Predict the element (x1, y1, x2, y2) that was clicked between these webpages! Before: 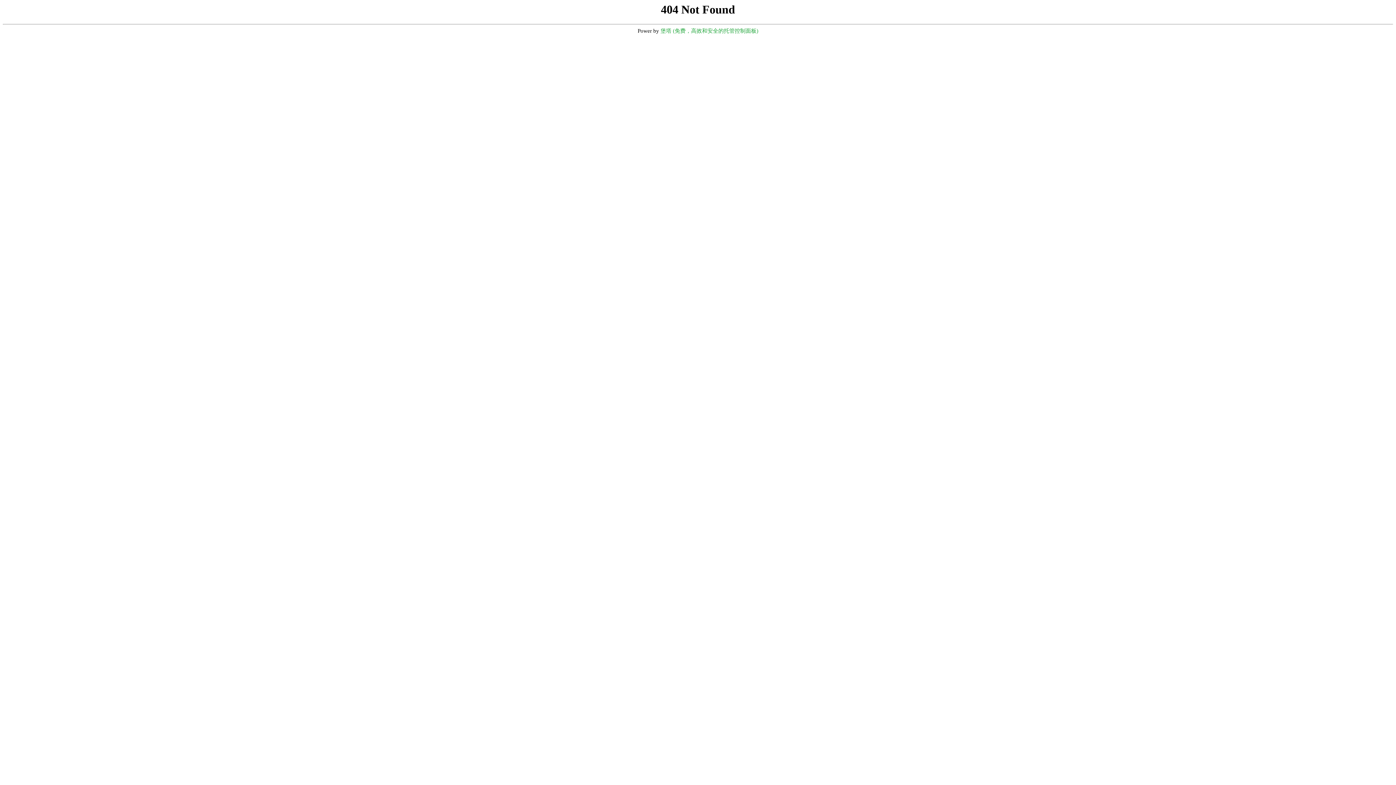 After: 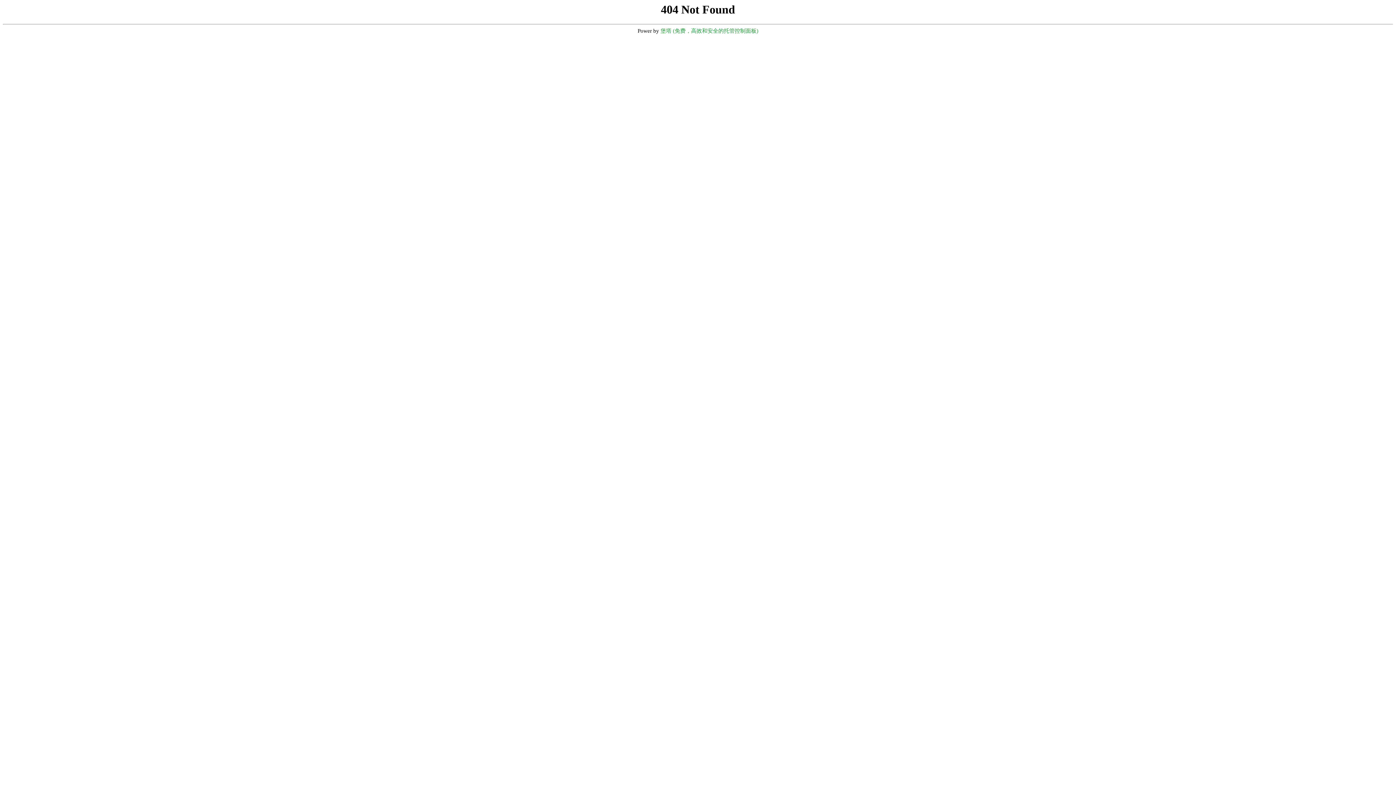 Action: bbox: (660, 28, 758, 33) label: 堡塔 (免费，高效和安全的托管控制面板)